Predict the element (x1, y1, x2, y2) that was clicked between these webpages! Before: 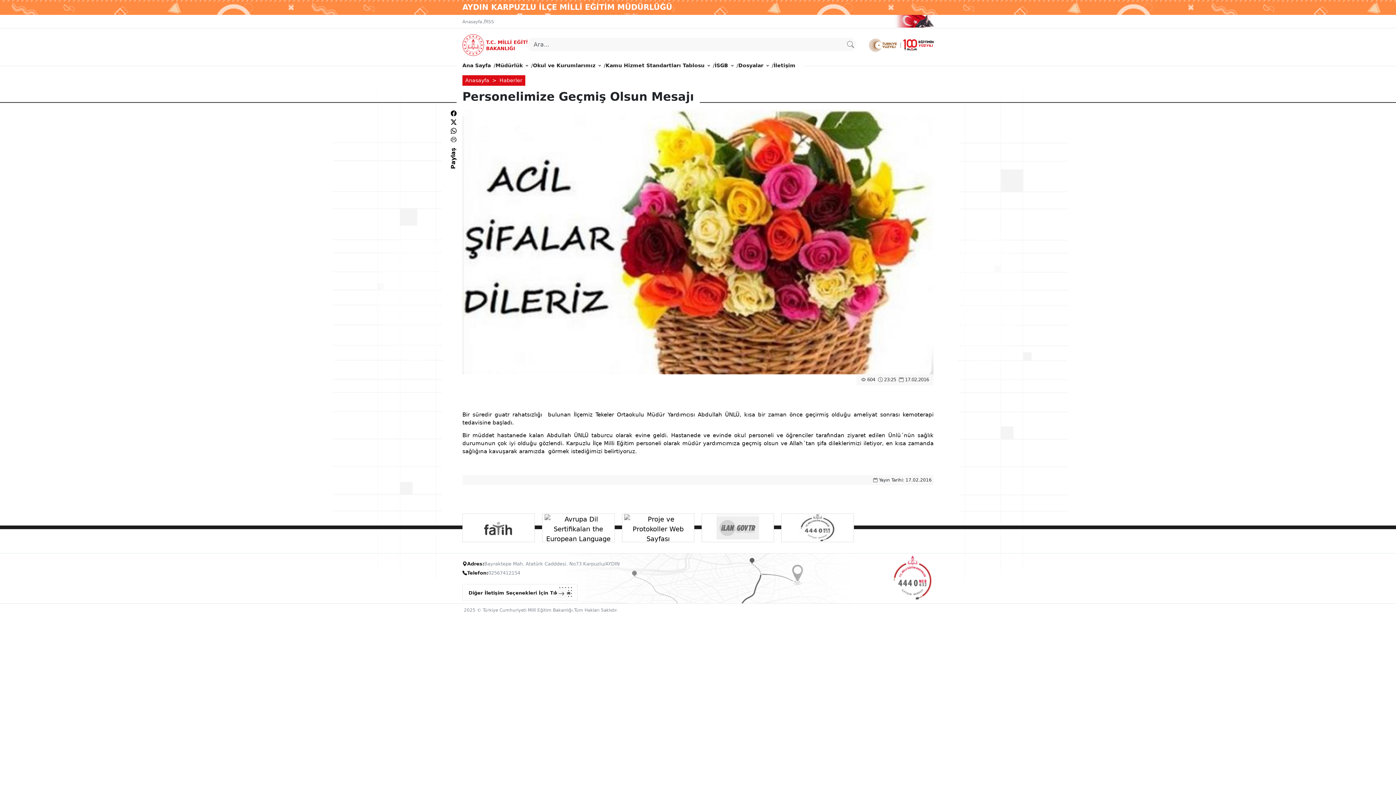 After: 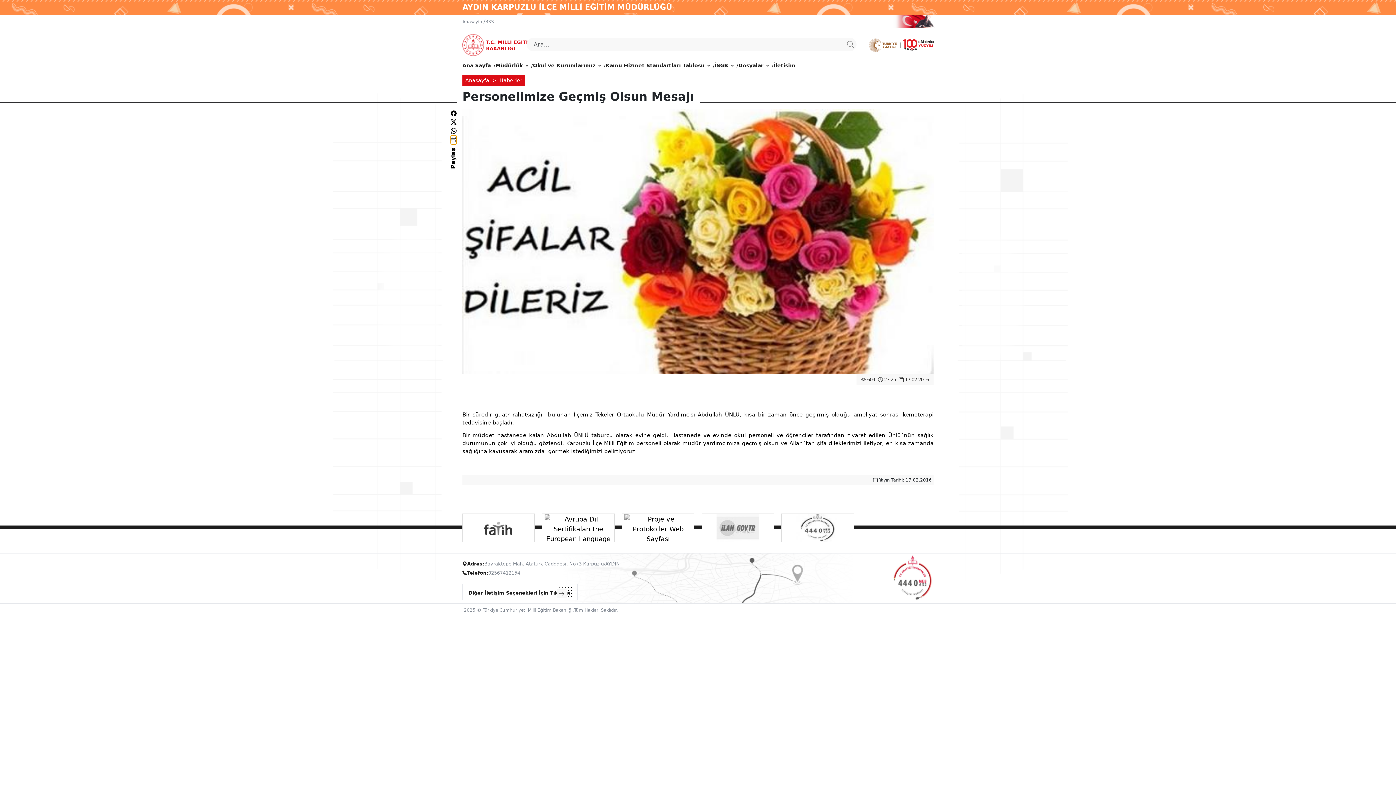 Action: bbox: (450, 135, 456, 144)